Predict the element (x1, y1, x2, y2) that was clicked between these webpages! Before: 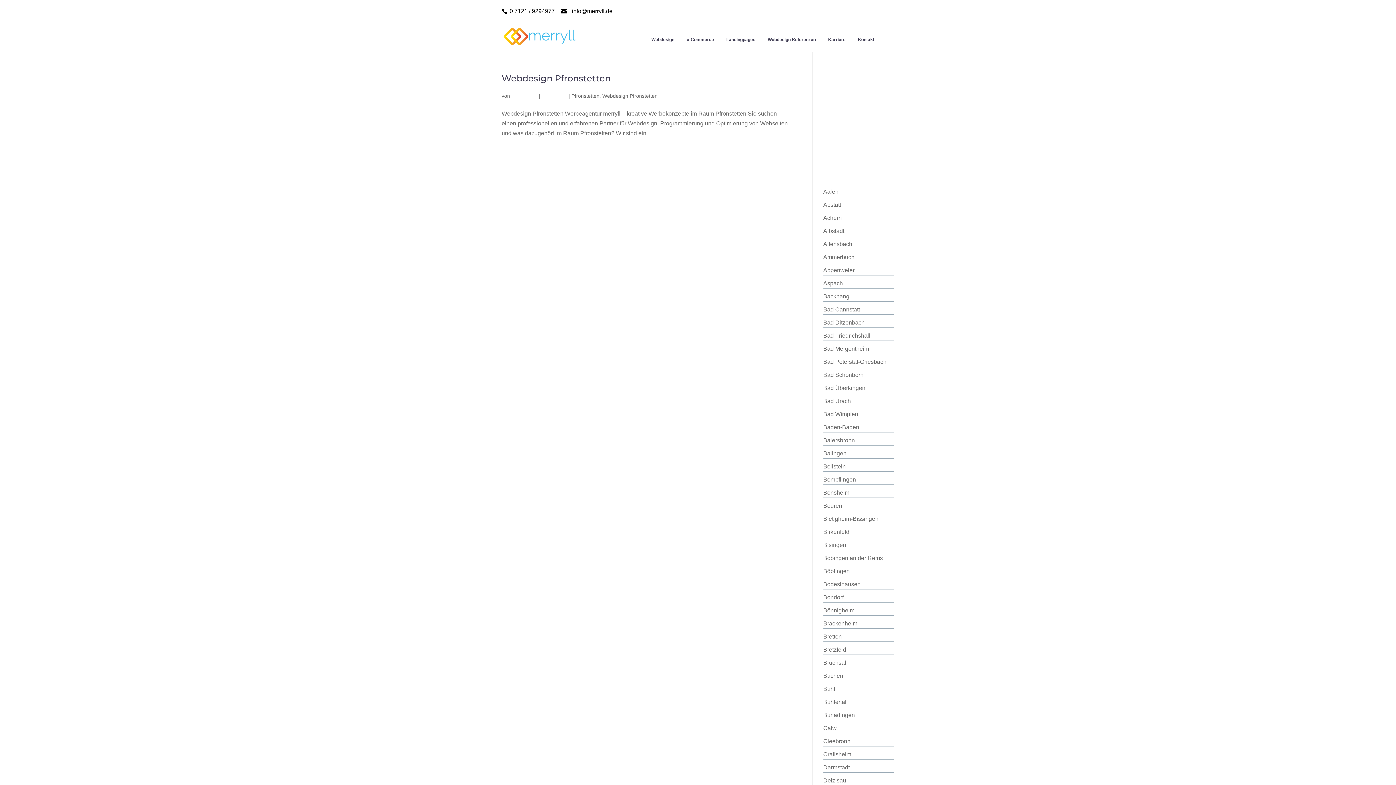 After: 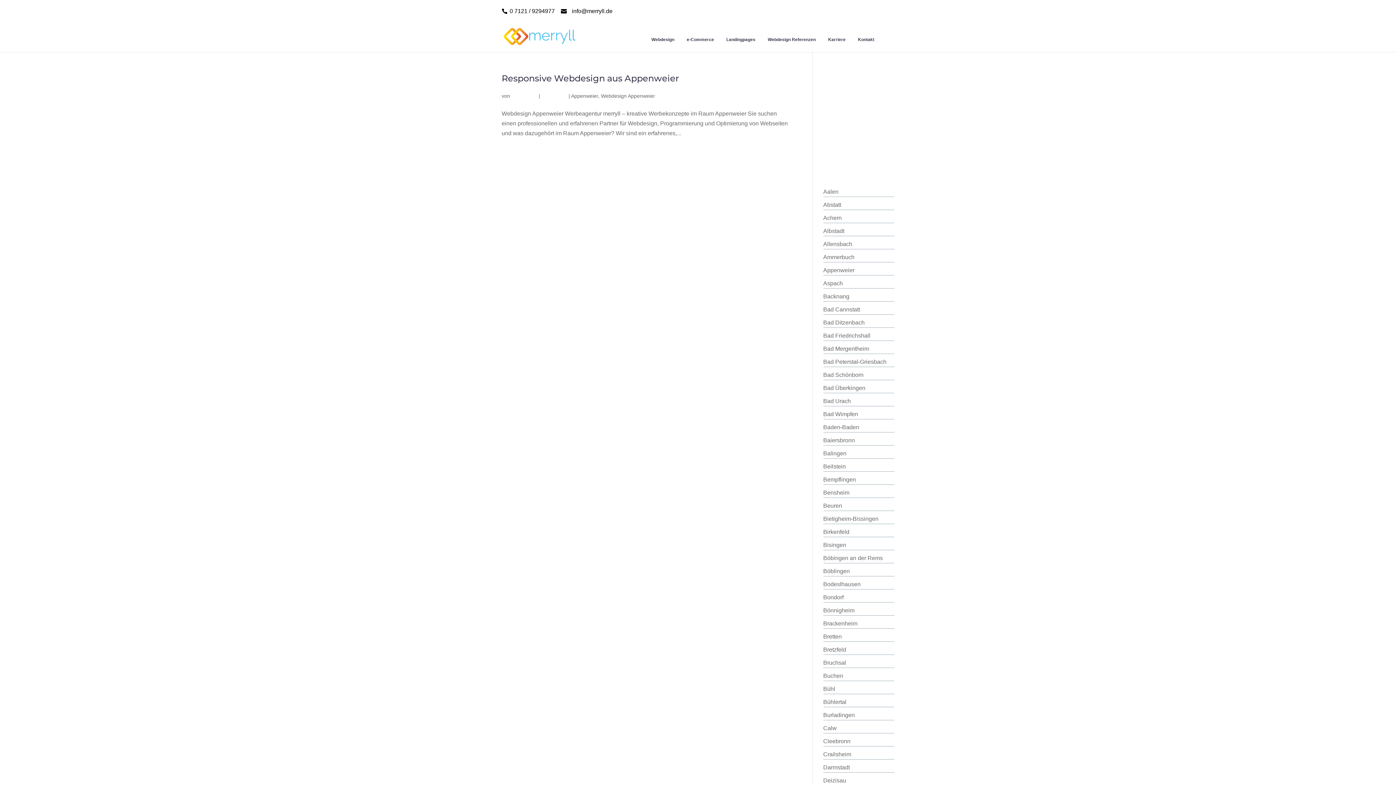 Action: label: Appenweier bbox: (823, 267, 854, 273)